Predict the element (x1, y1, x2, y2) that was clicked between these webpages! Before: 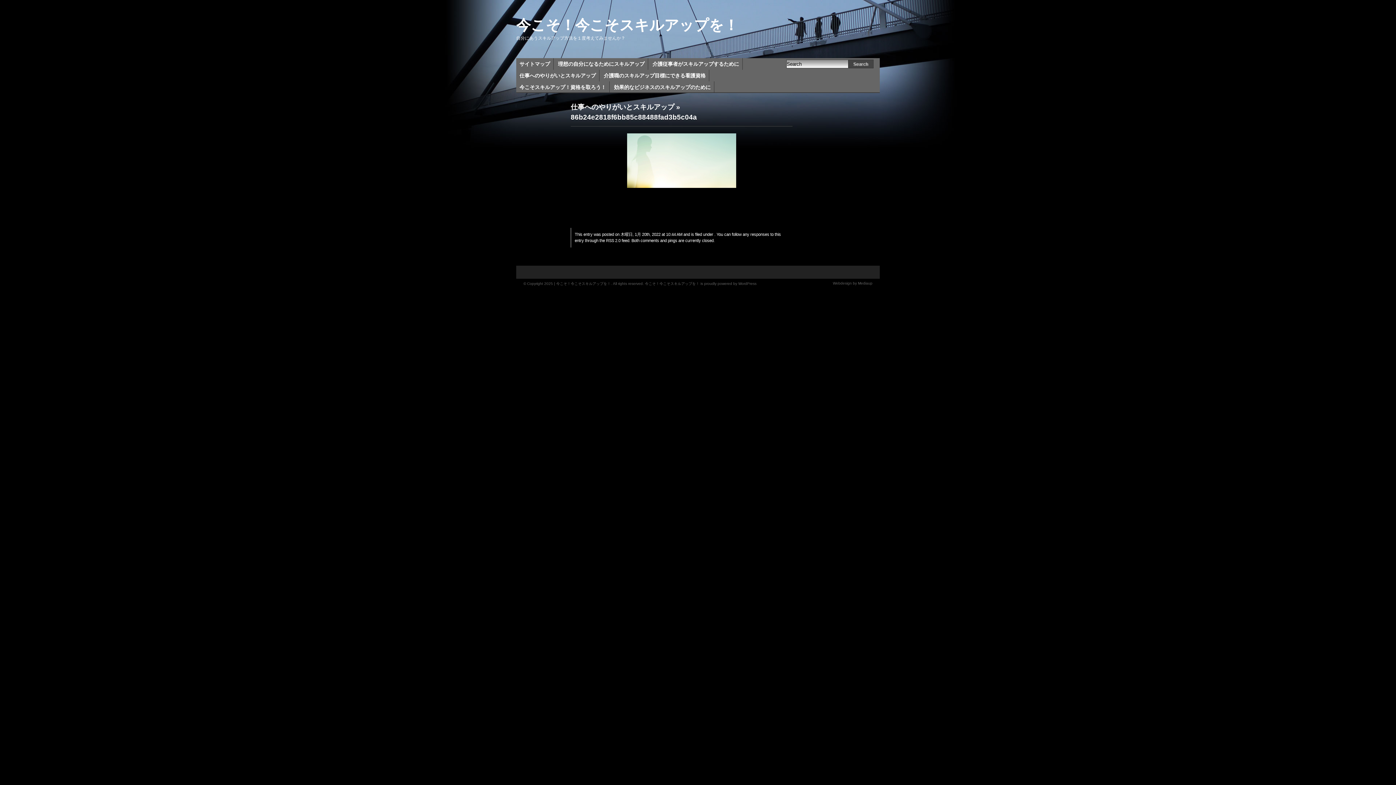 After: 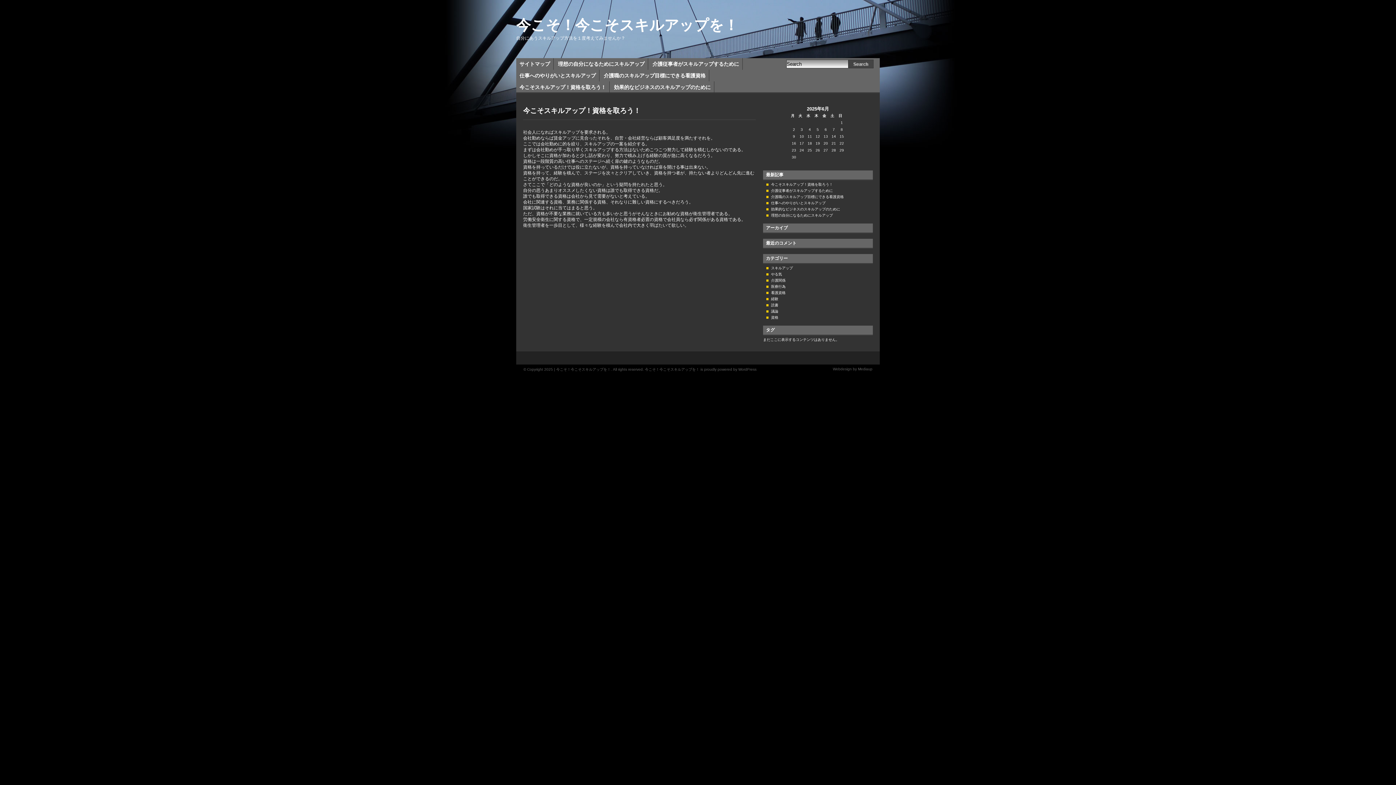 Action: bbox: (516, 81, 609, 93) label: 今こそスキルアップ！資格を取ろう！